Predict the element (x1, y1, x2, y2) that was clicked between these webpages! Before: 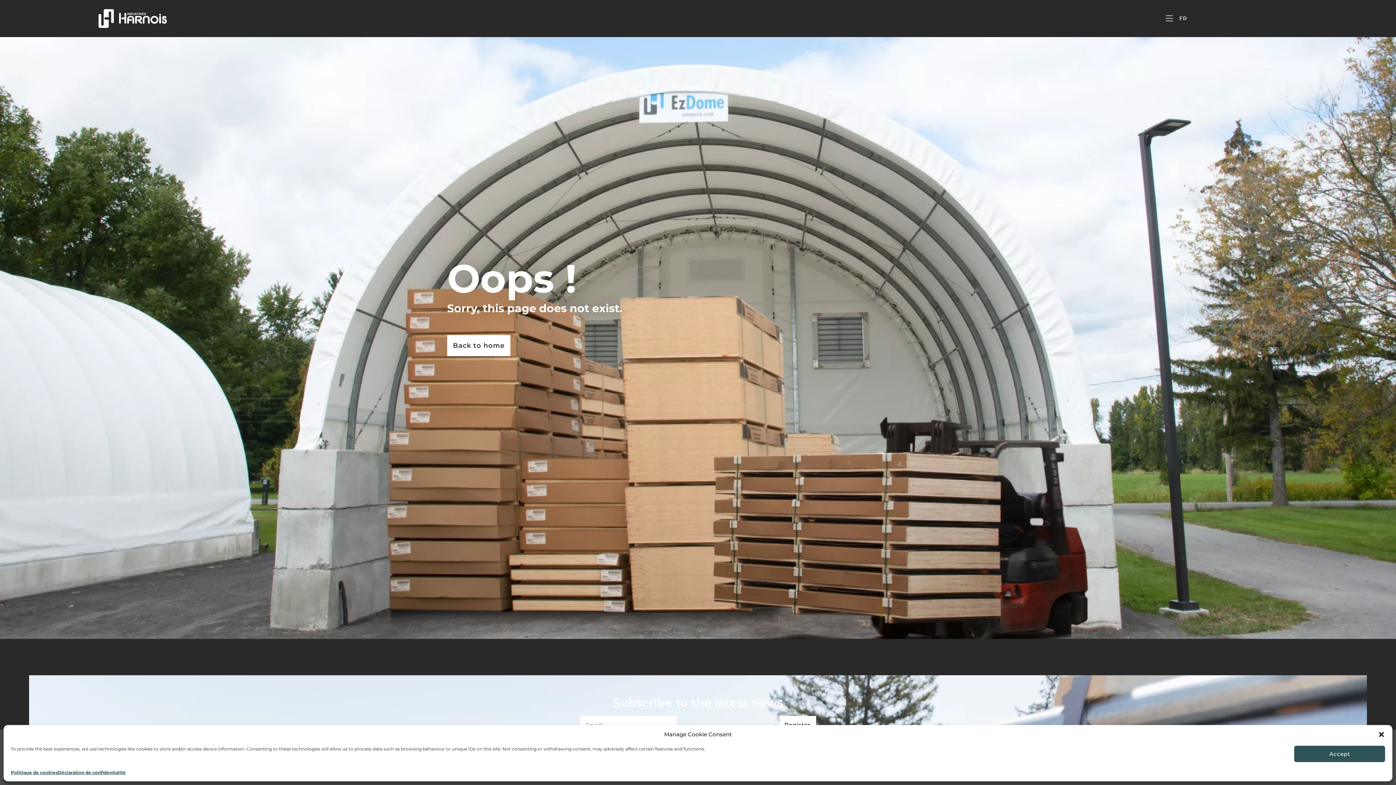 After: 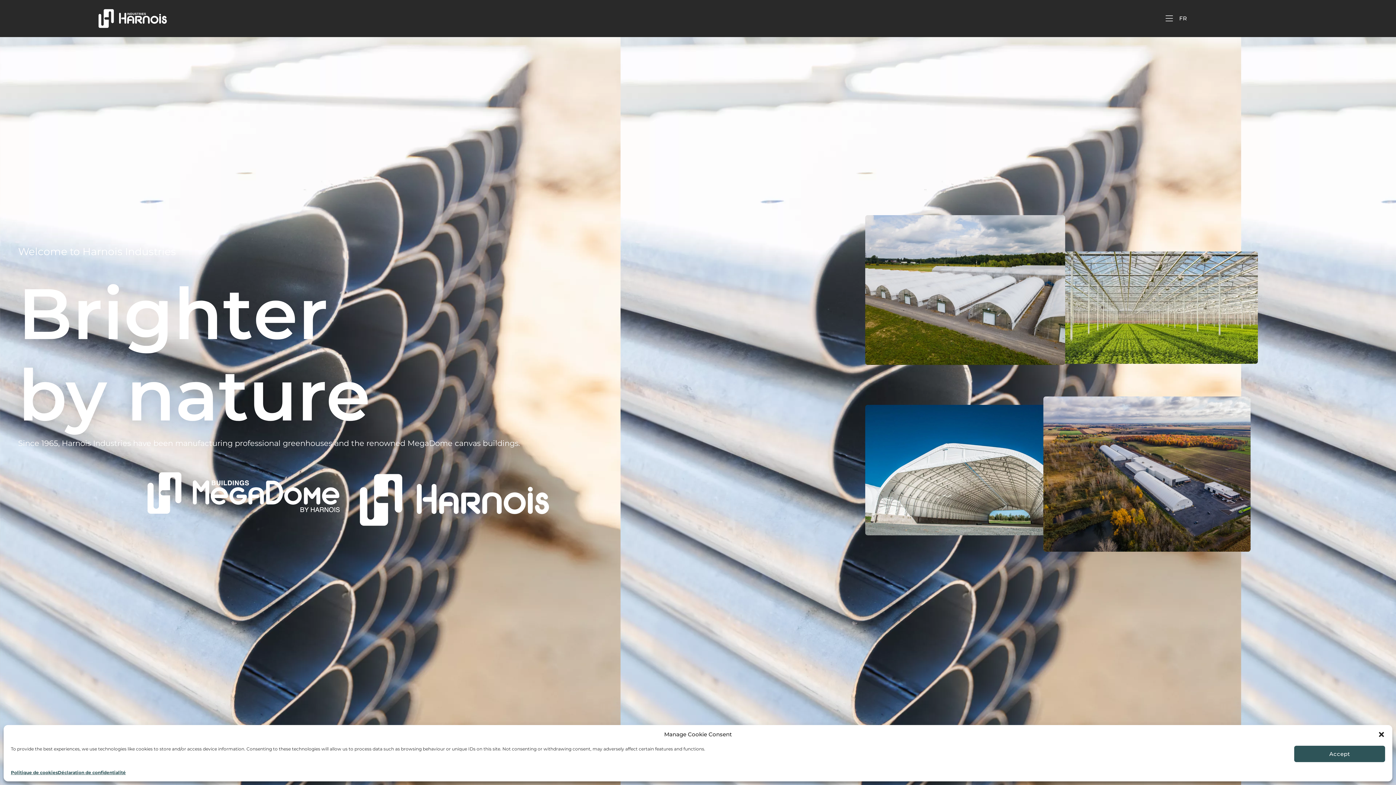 Action: label: Back to home bbox: (447, 335, 510, 356)